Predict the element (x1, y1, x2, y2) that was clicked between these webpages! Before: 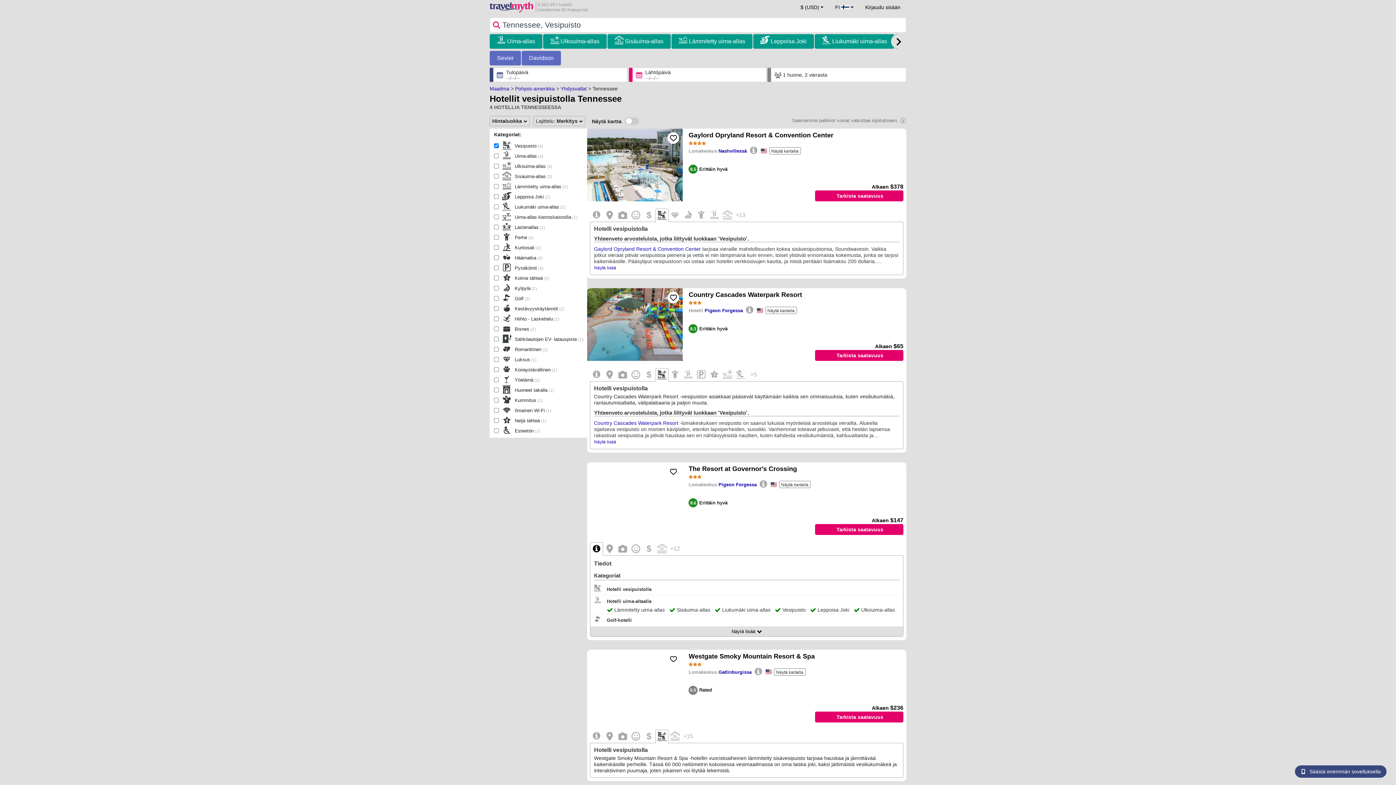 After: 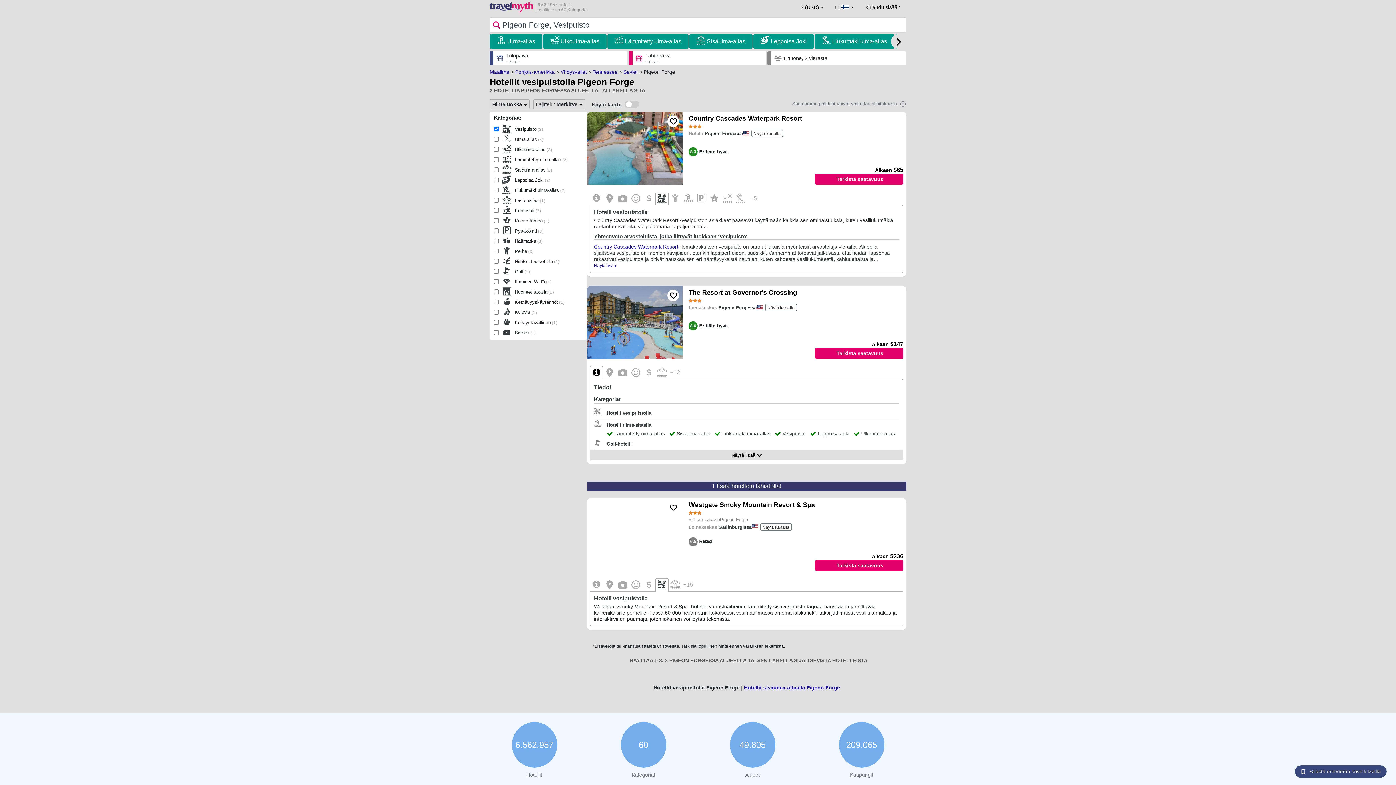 Action: bbox: (704, 308, 743, 313) label: Pigeon Forgessa